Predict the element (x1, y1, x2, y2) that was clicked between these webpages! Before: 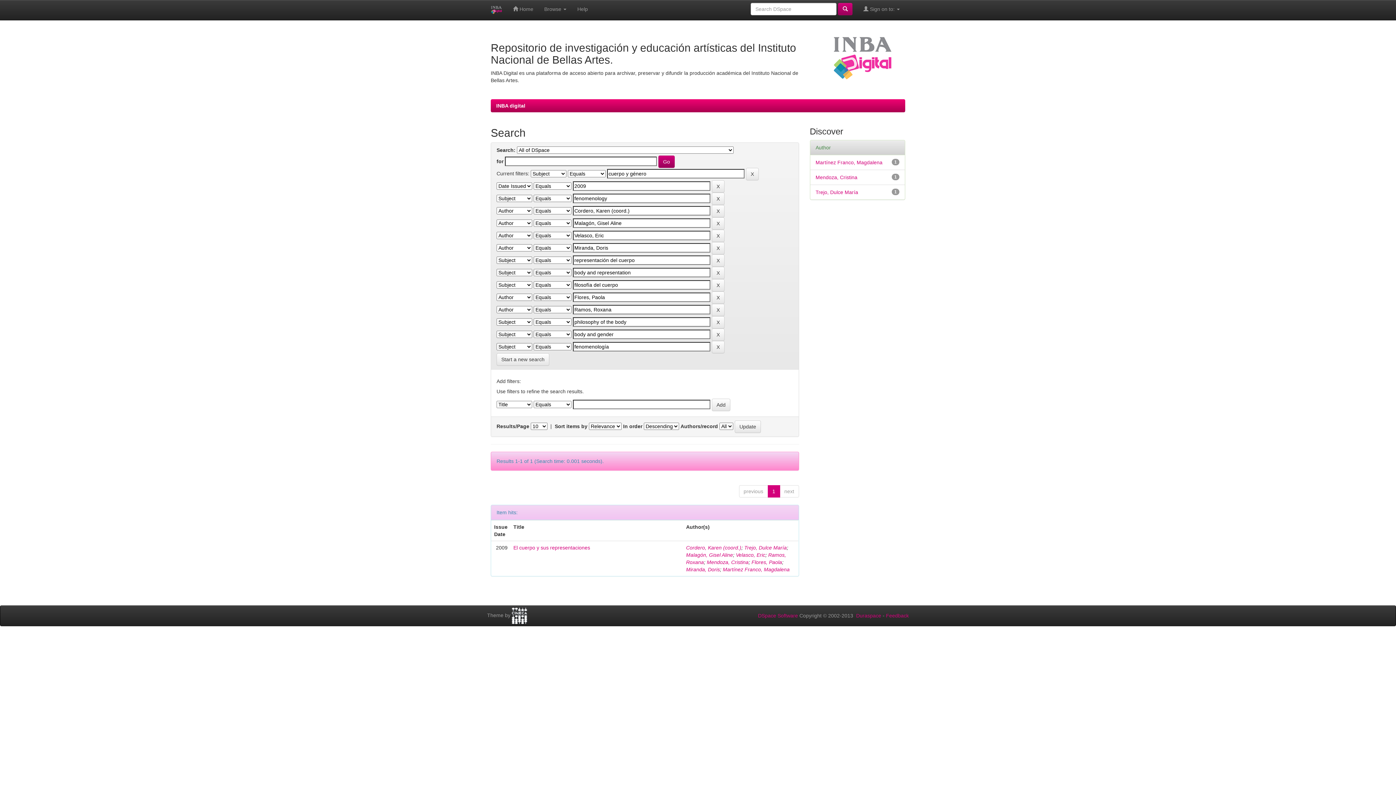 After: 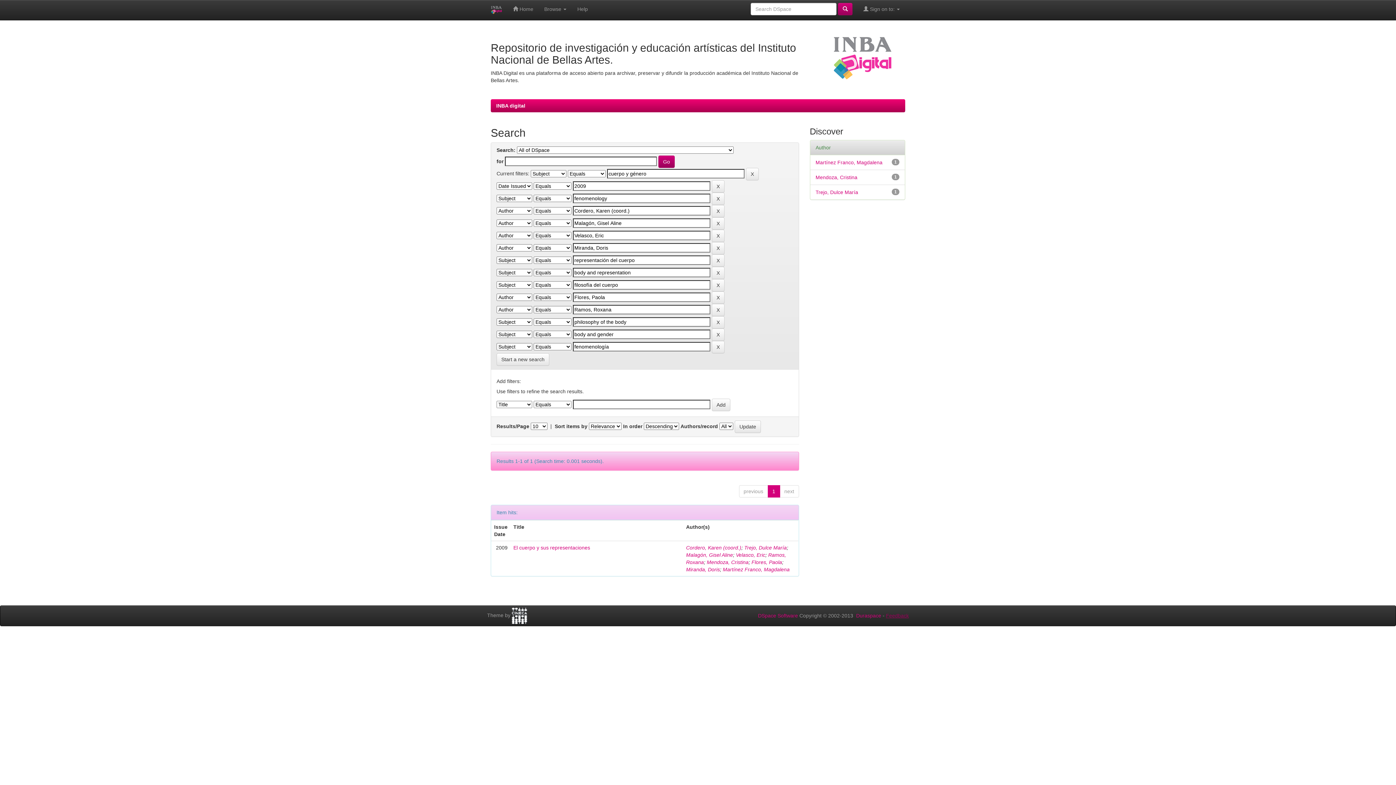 Action: label: Feedback bbox: (886, 613, 909, 618)